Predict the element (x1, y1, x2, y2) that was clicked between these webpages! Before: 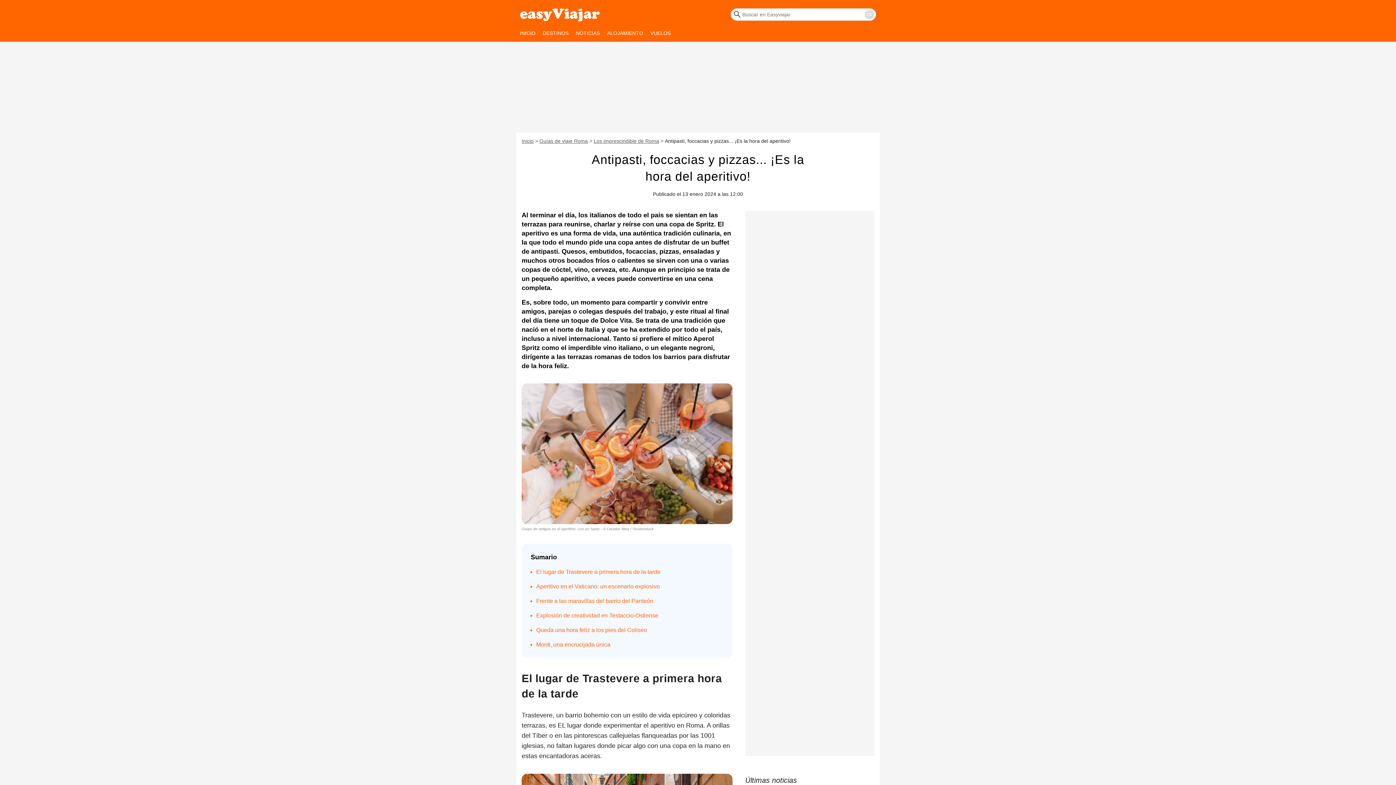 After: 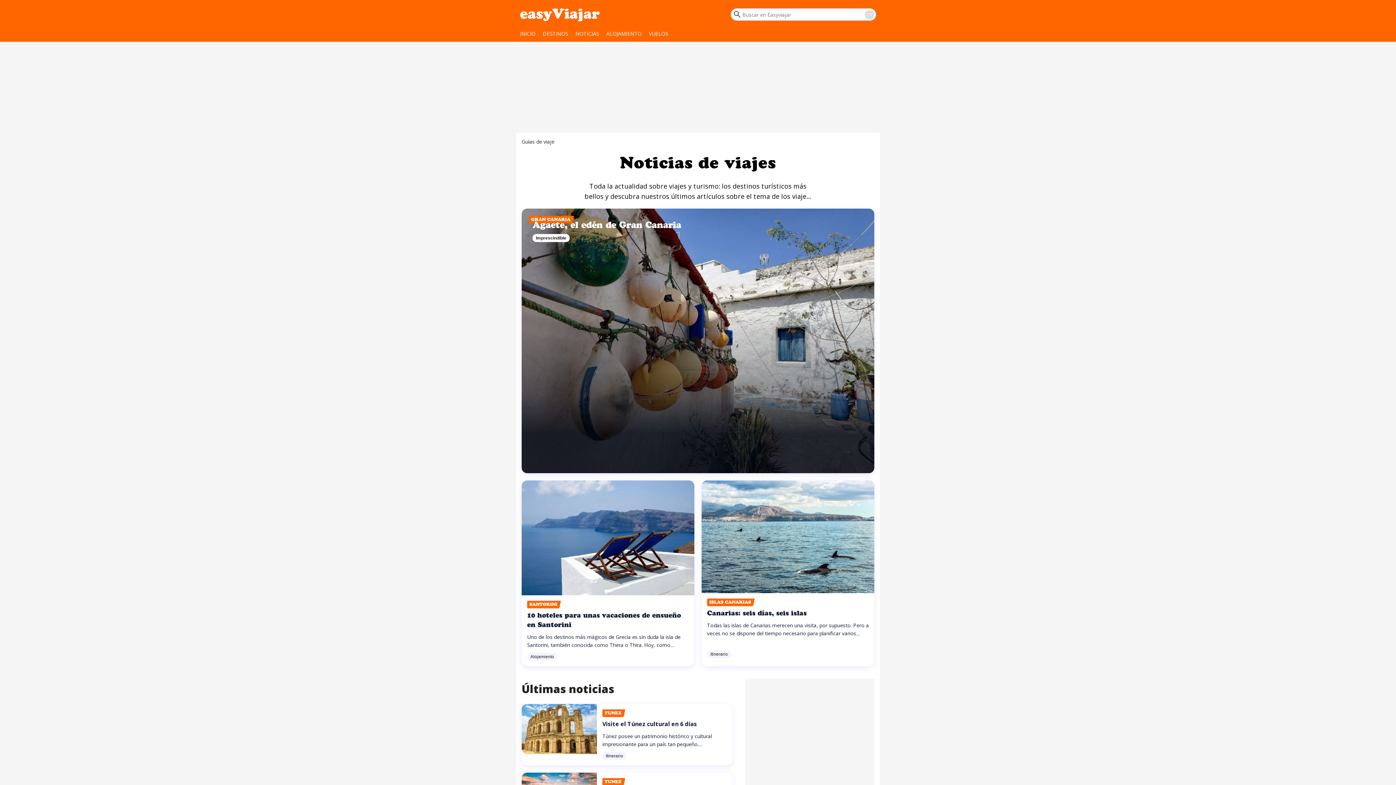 Action: bbox: (521, 138, 539, 144) label: Inicio